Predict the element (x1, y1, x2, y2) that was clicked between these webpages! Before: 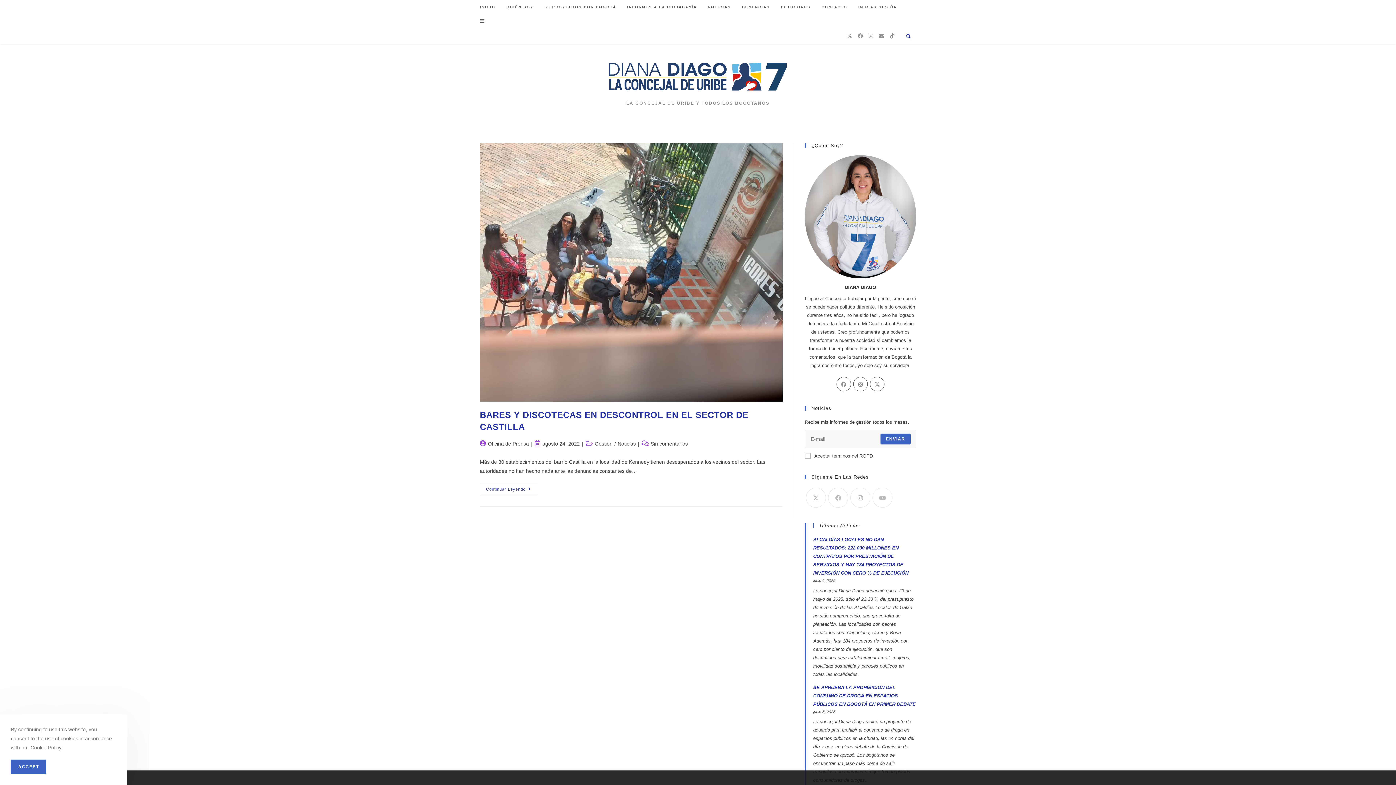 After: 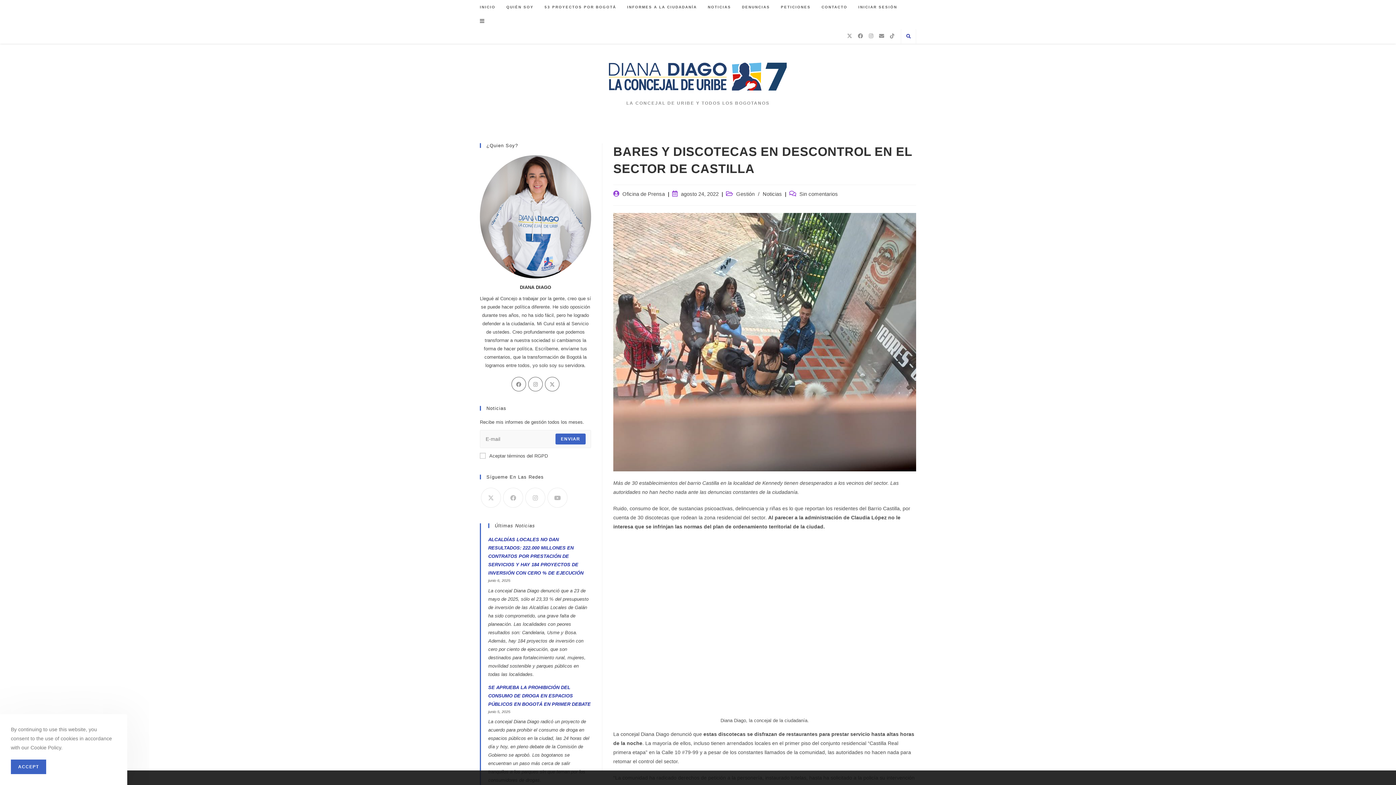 Action: bbox: (480, 483, 537, 495) label: Continuar Leyendo
BARES Y DISCOTECAS EN DESCONTROL EN EL SECTOR DE CASTILLA